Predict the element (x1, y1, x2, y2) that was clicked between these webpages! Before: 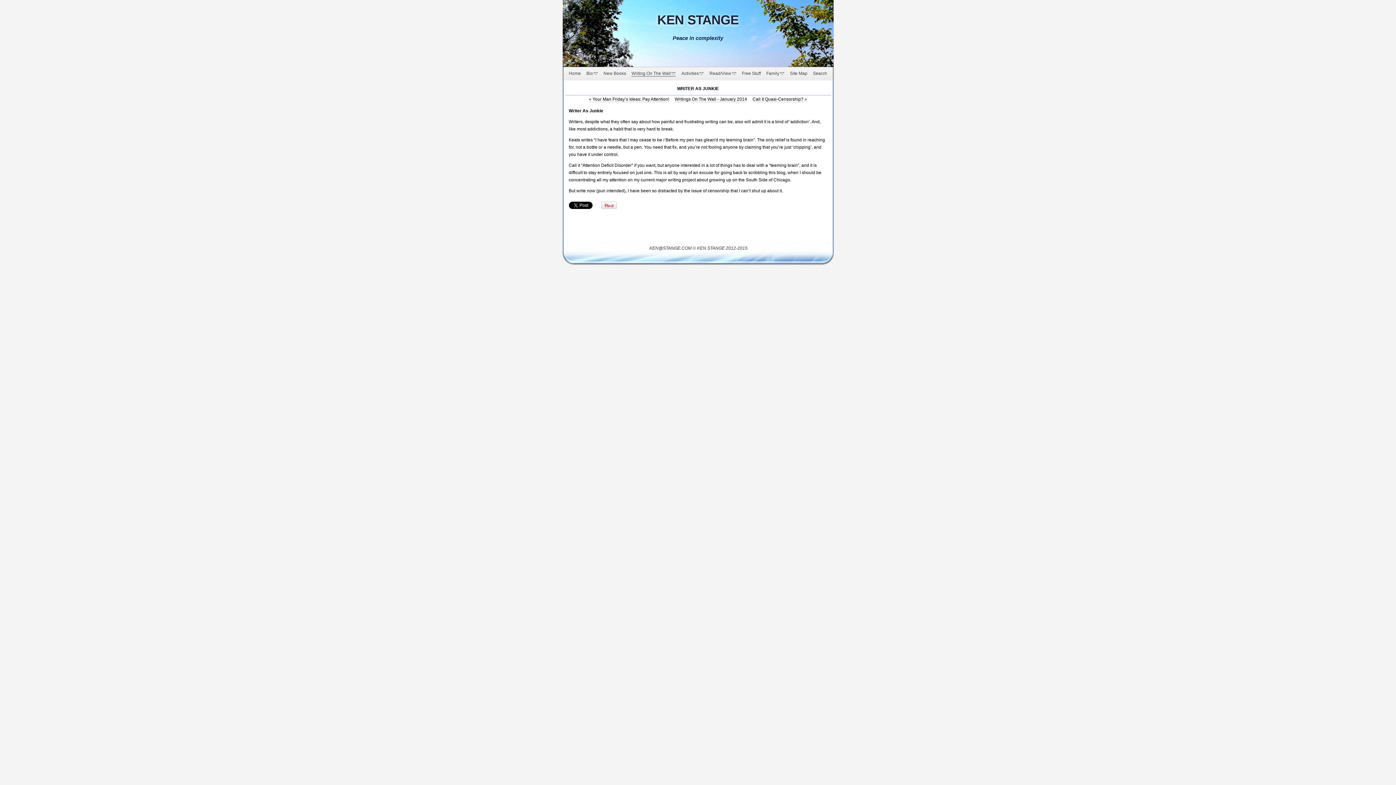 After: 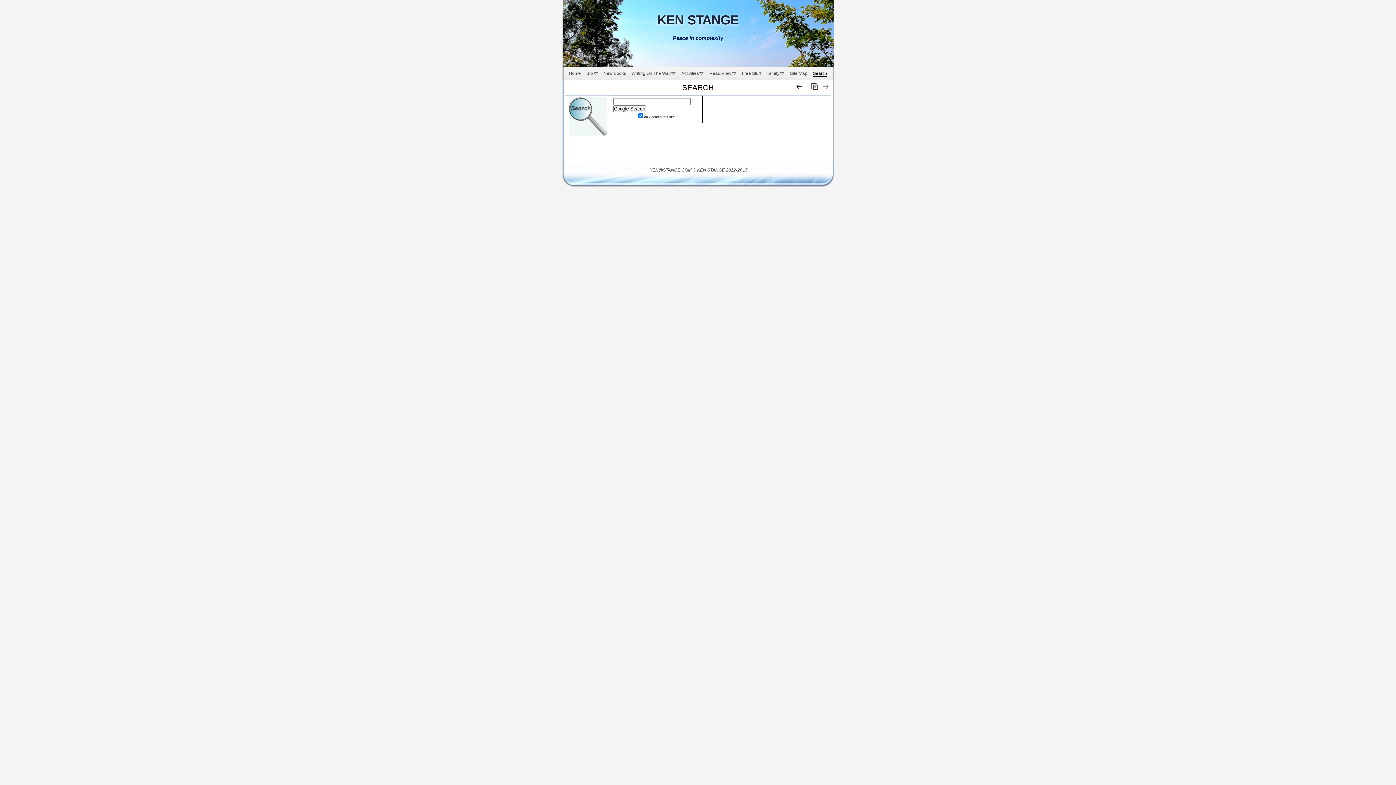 Action: bbox: (813, 70, 827, 76) label: Search